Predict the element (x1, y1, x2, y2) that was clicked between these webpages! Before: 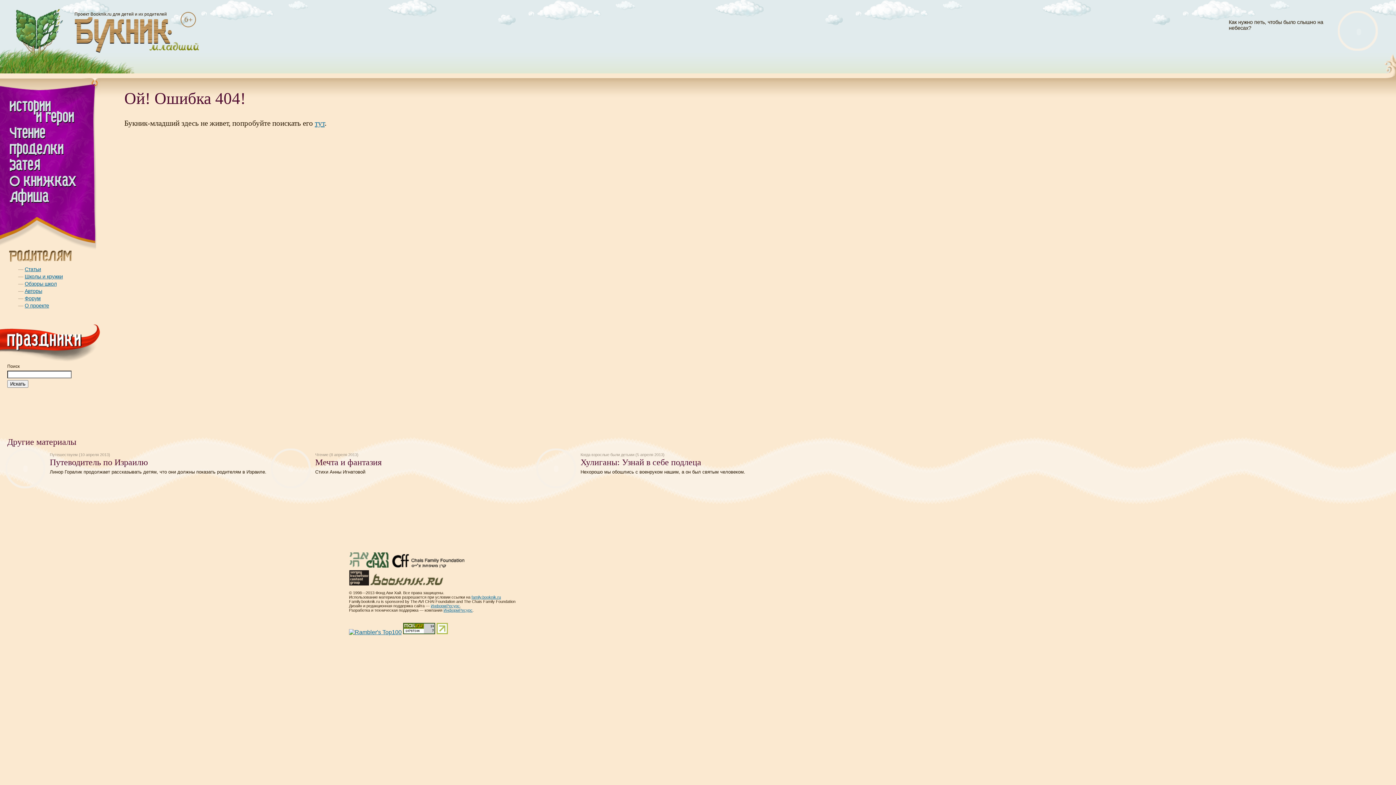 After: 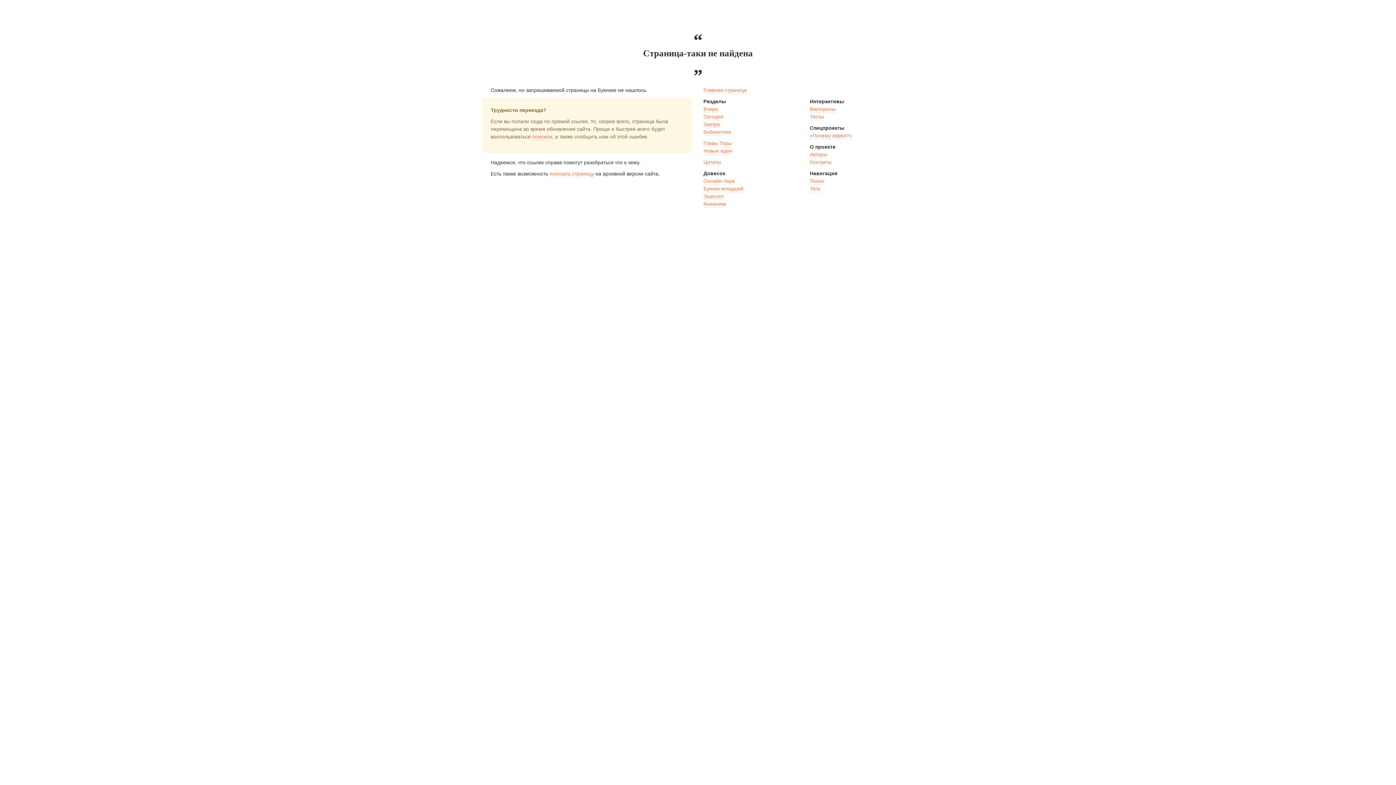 Action: bbox: (24, 295, 40, 301) label: Форум